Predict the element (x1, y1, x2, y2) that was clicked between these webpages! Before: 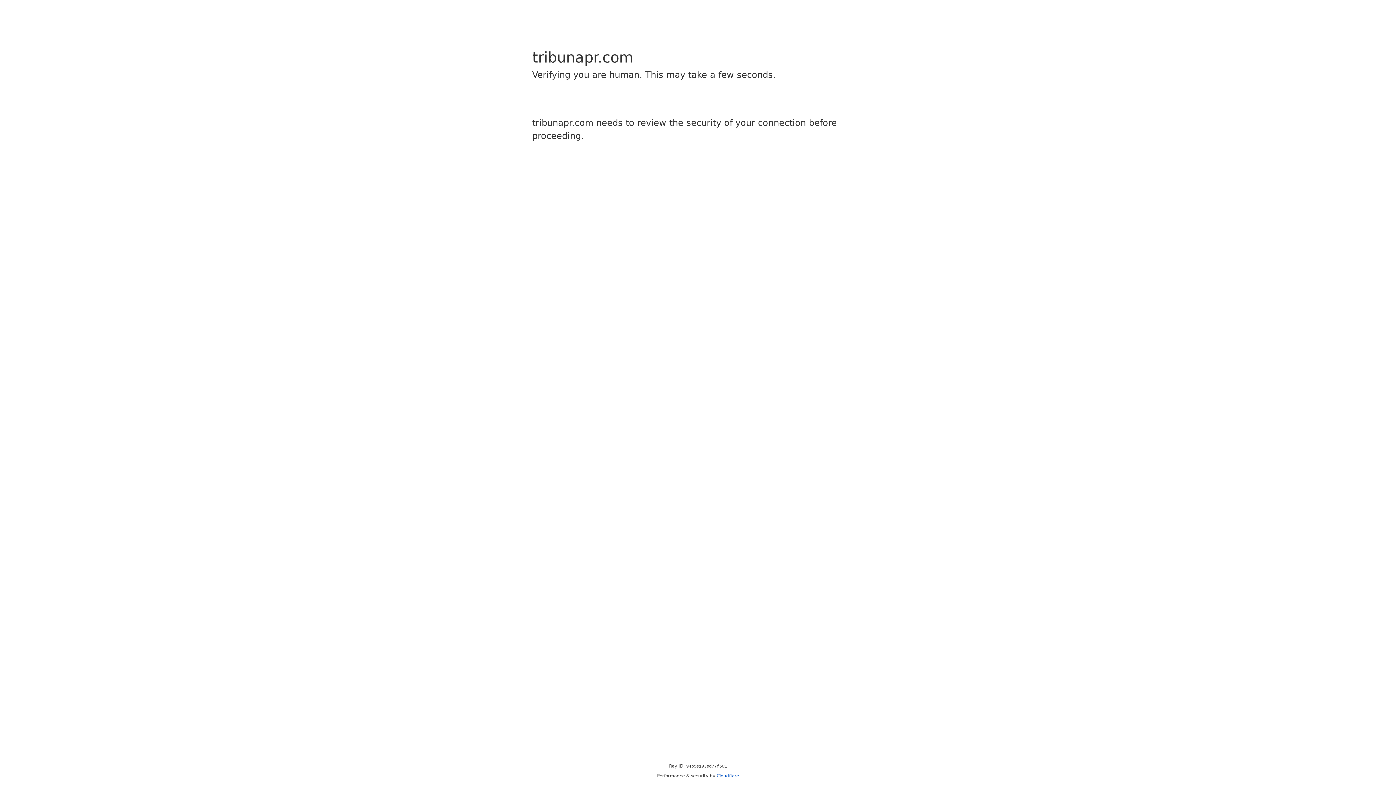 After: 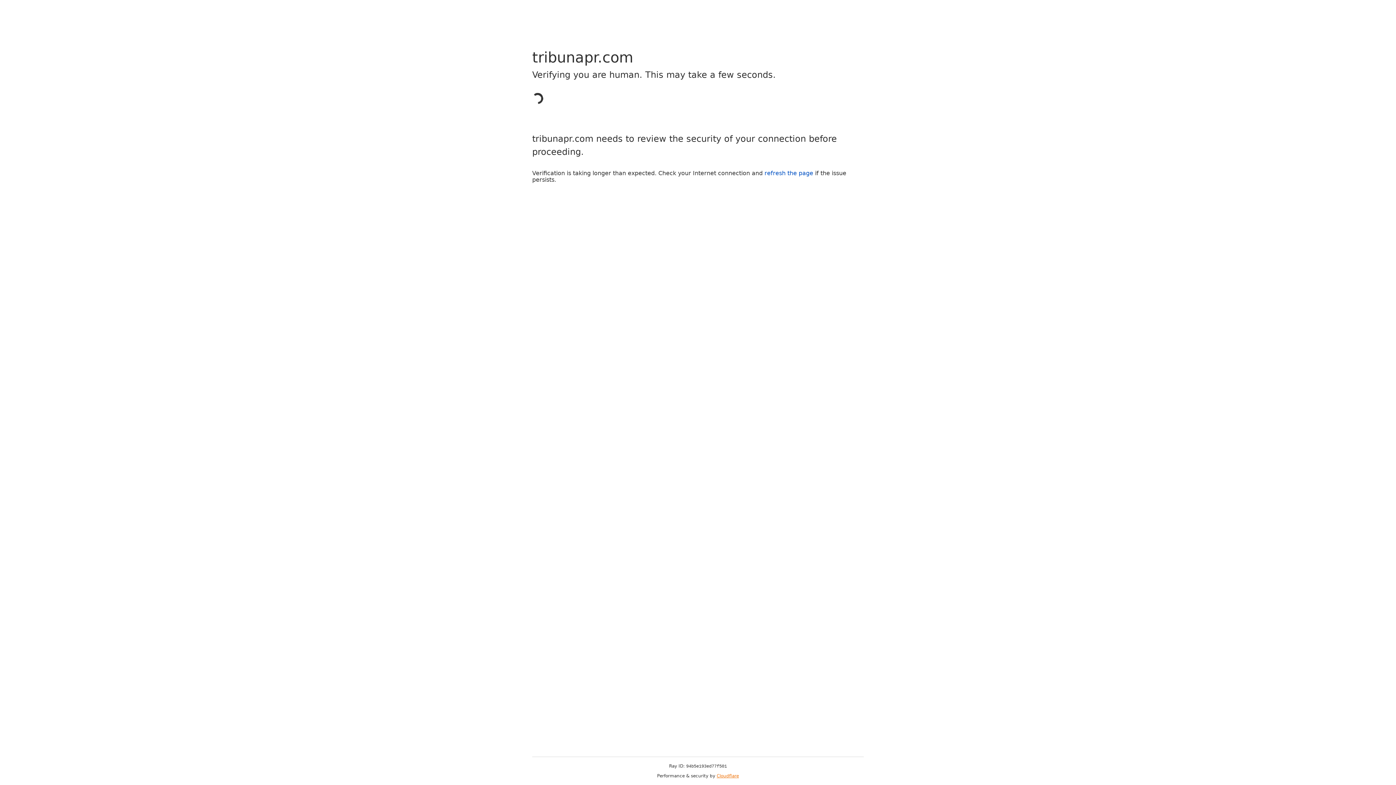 Action: label: Cloudflare bbox: (716, 773, 739, 778)